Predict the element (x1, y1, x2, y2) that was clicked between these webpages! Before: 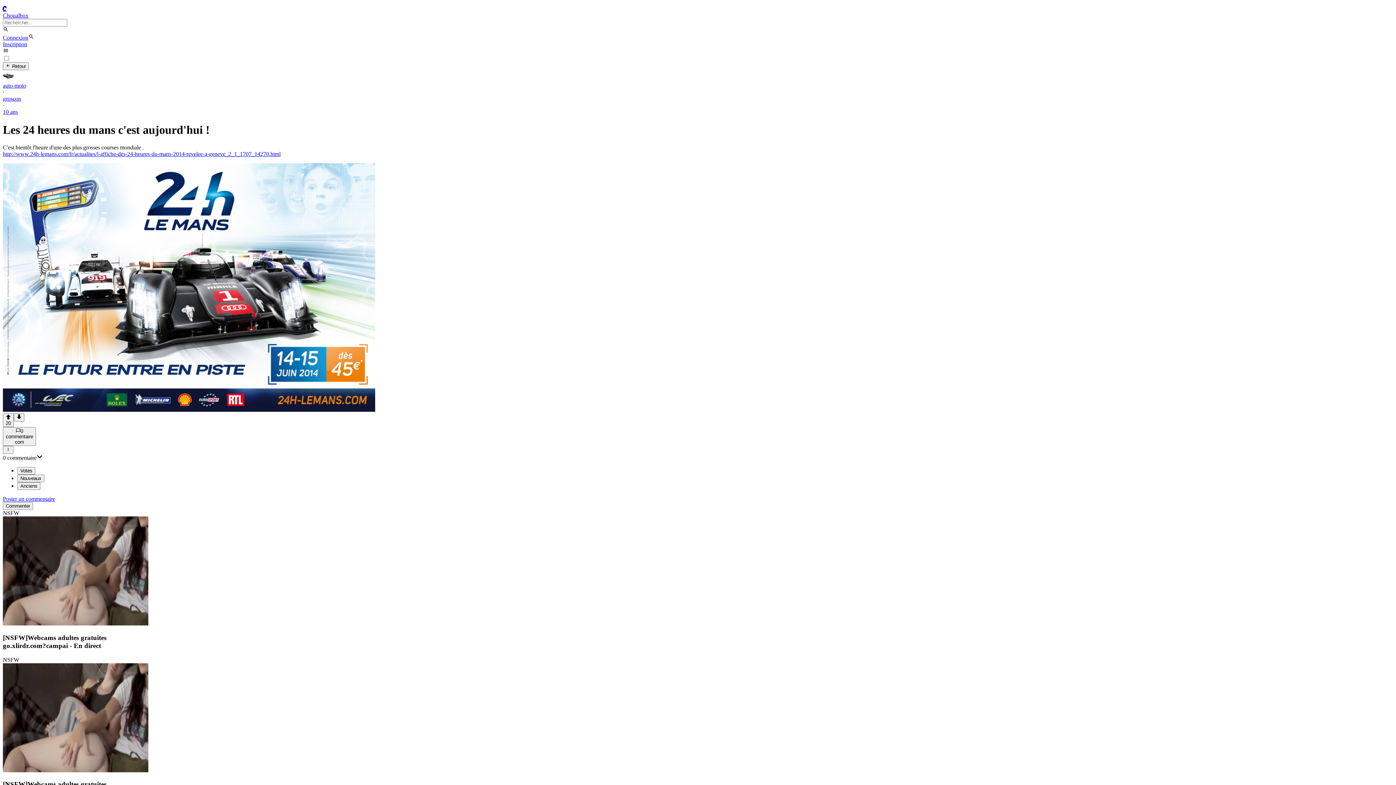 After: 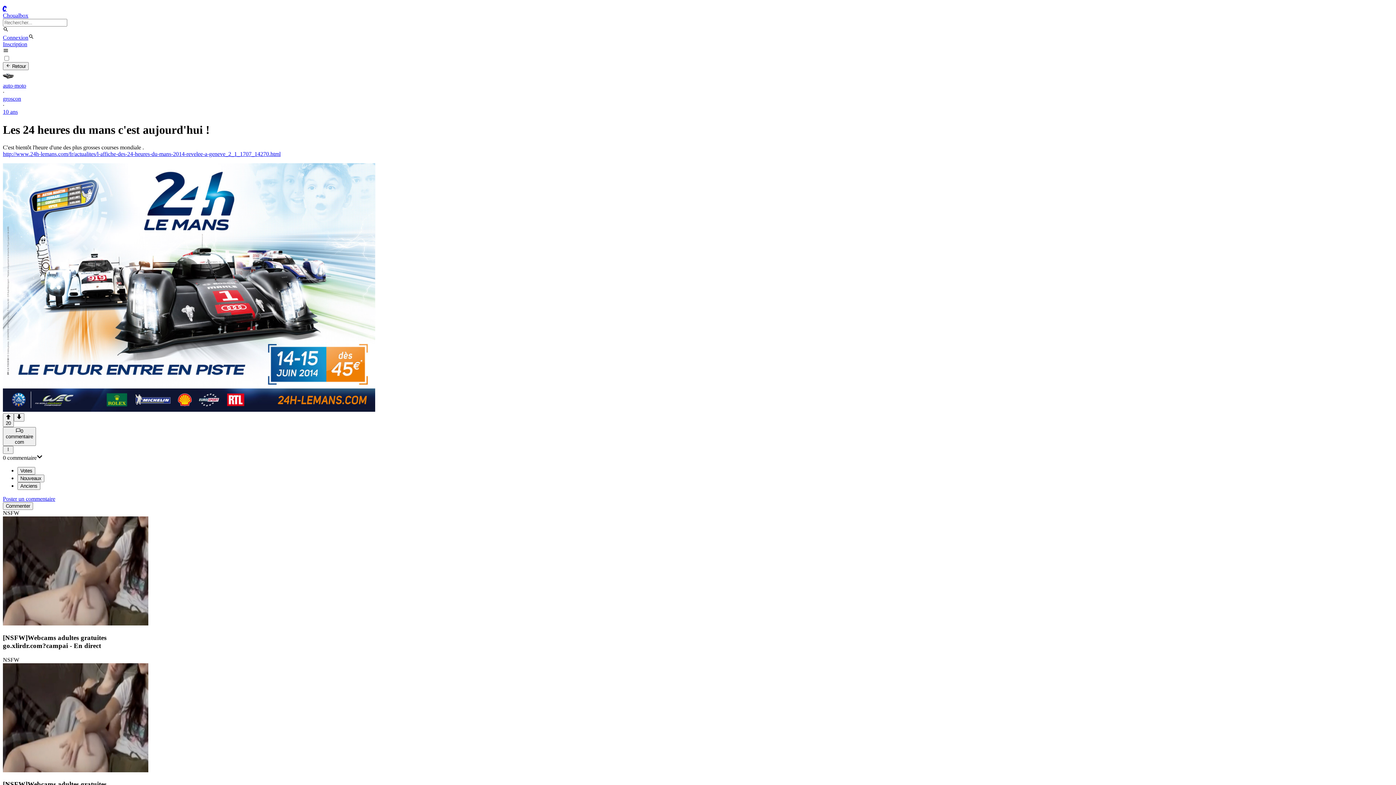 Action: label: http://www.24h-lemans.com/fr/actualites/l-affiche-des-24-heures-du-mans-2014-revelee-a-geneve_2_1_1707_14270.html bbox: (2, 150, 280, 157)